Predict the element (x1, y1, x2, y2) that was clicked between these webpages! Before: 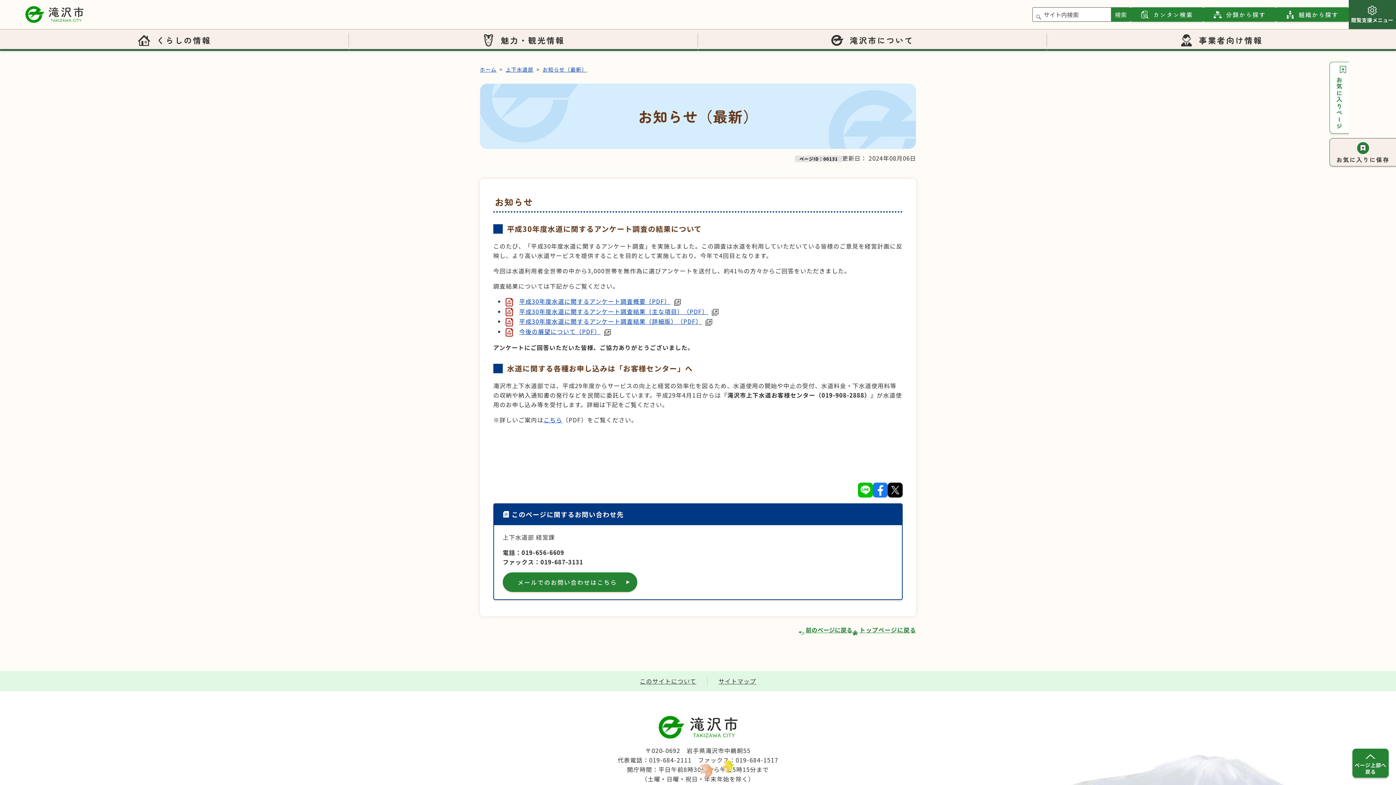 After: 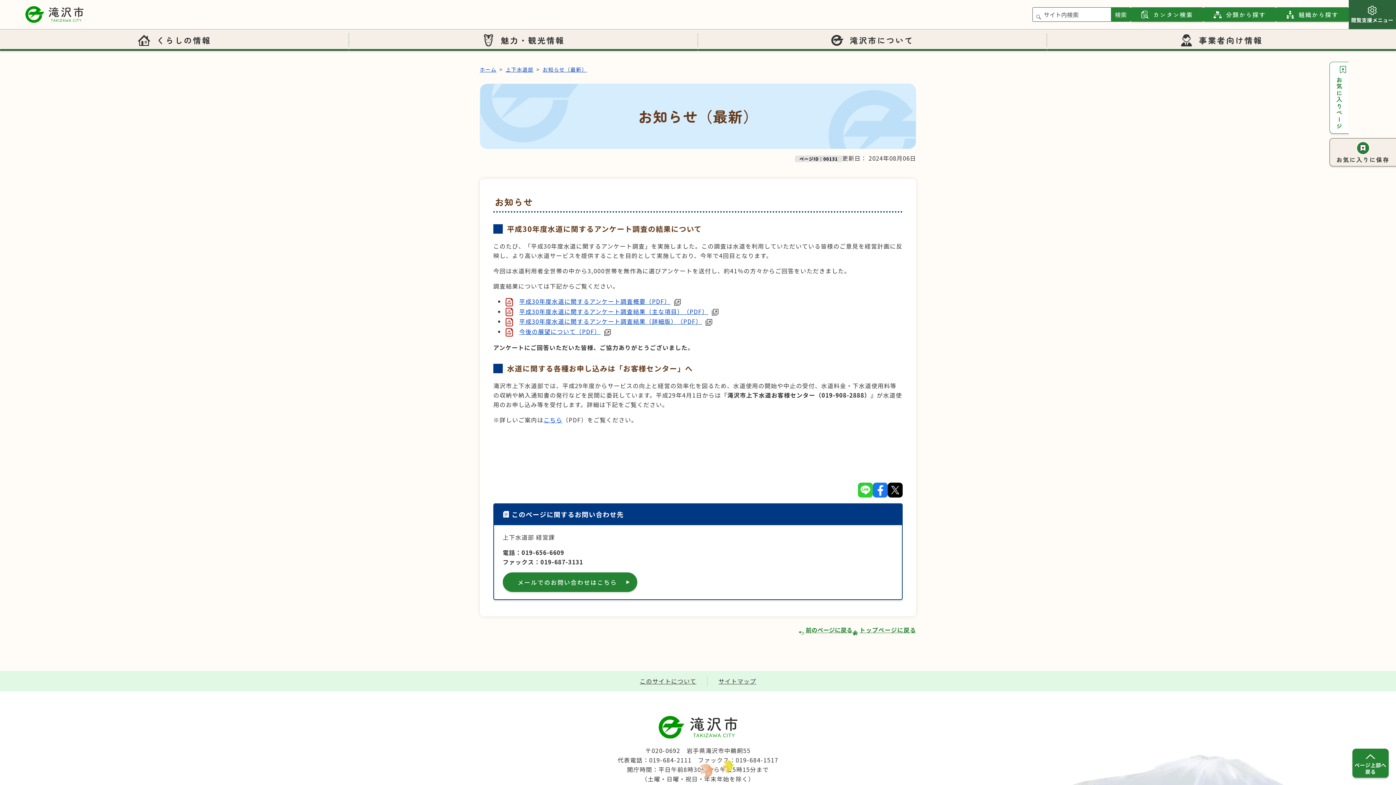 Action: bbox: (858, 484, 873, 493)